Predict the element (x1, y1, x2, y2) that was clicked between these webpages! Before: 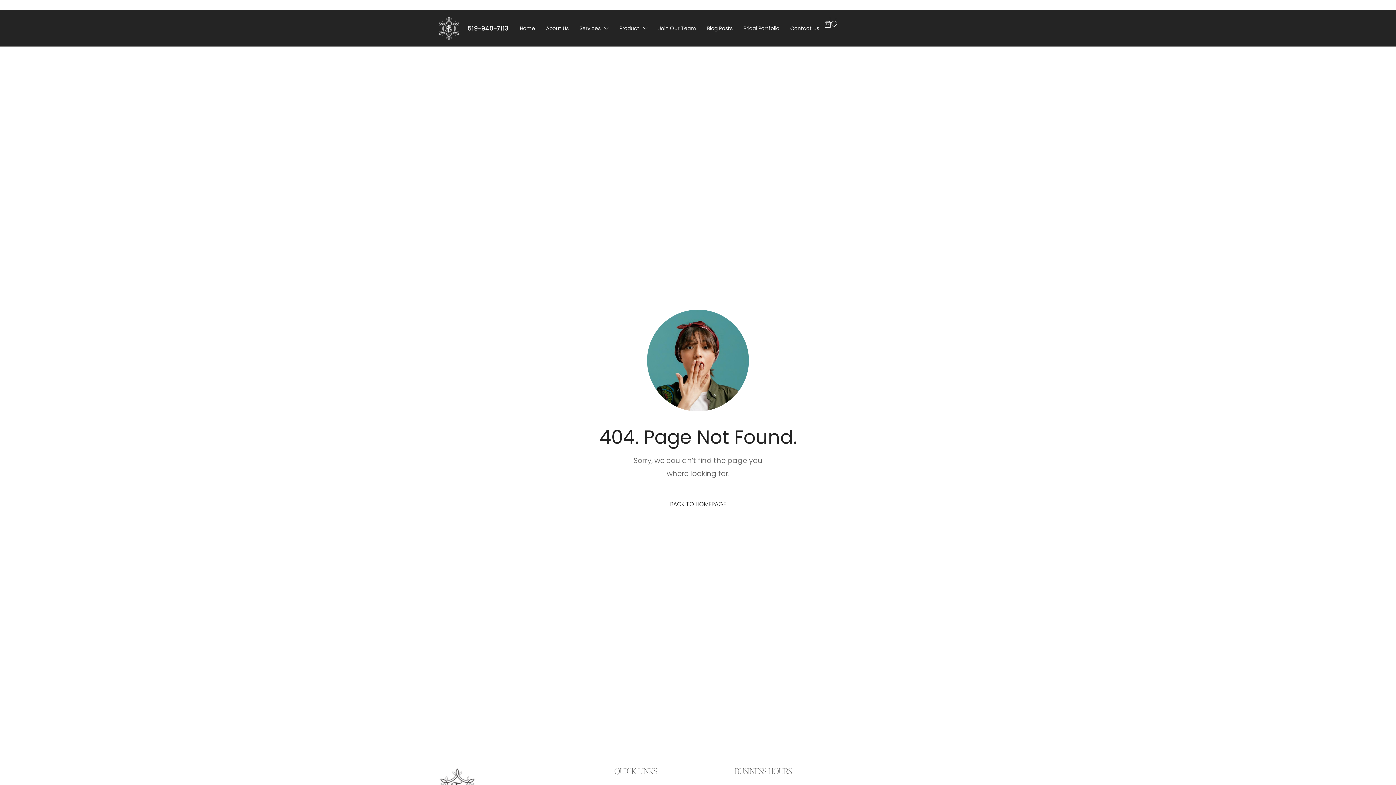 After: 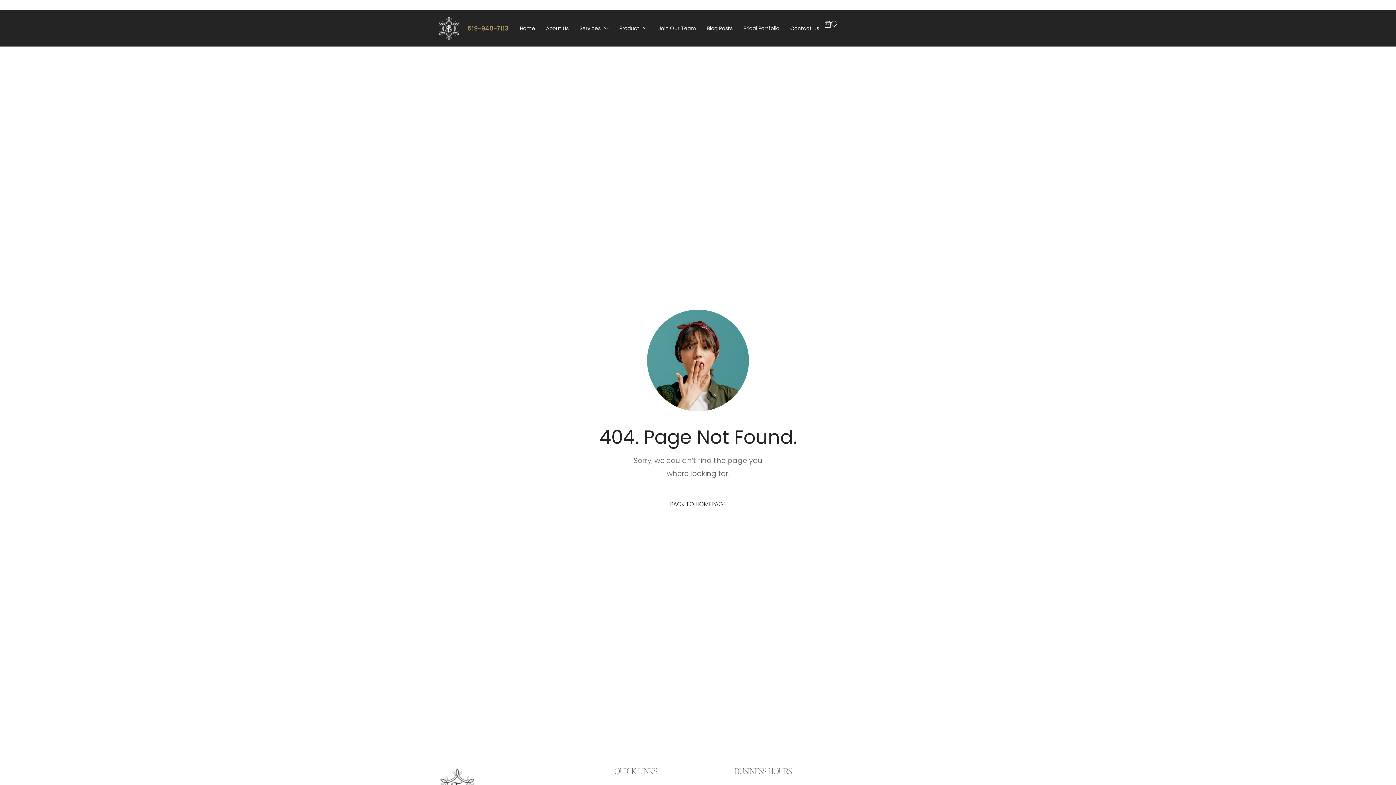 Action: bbox: (467, 22, 508, 33) label: 519-940-7113